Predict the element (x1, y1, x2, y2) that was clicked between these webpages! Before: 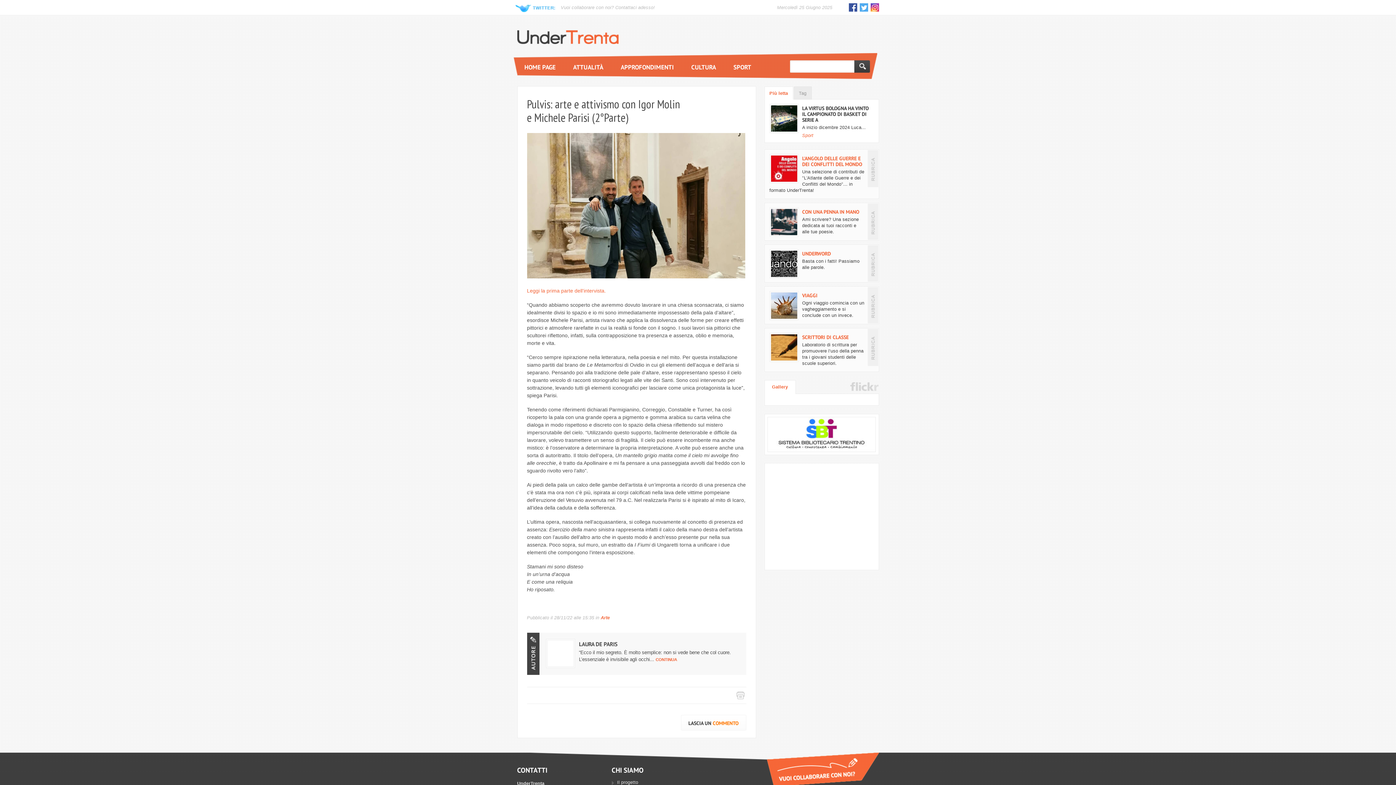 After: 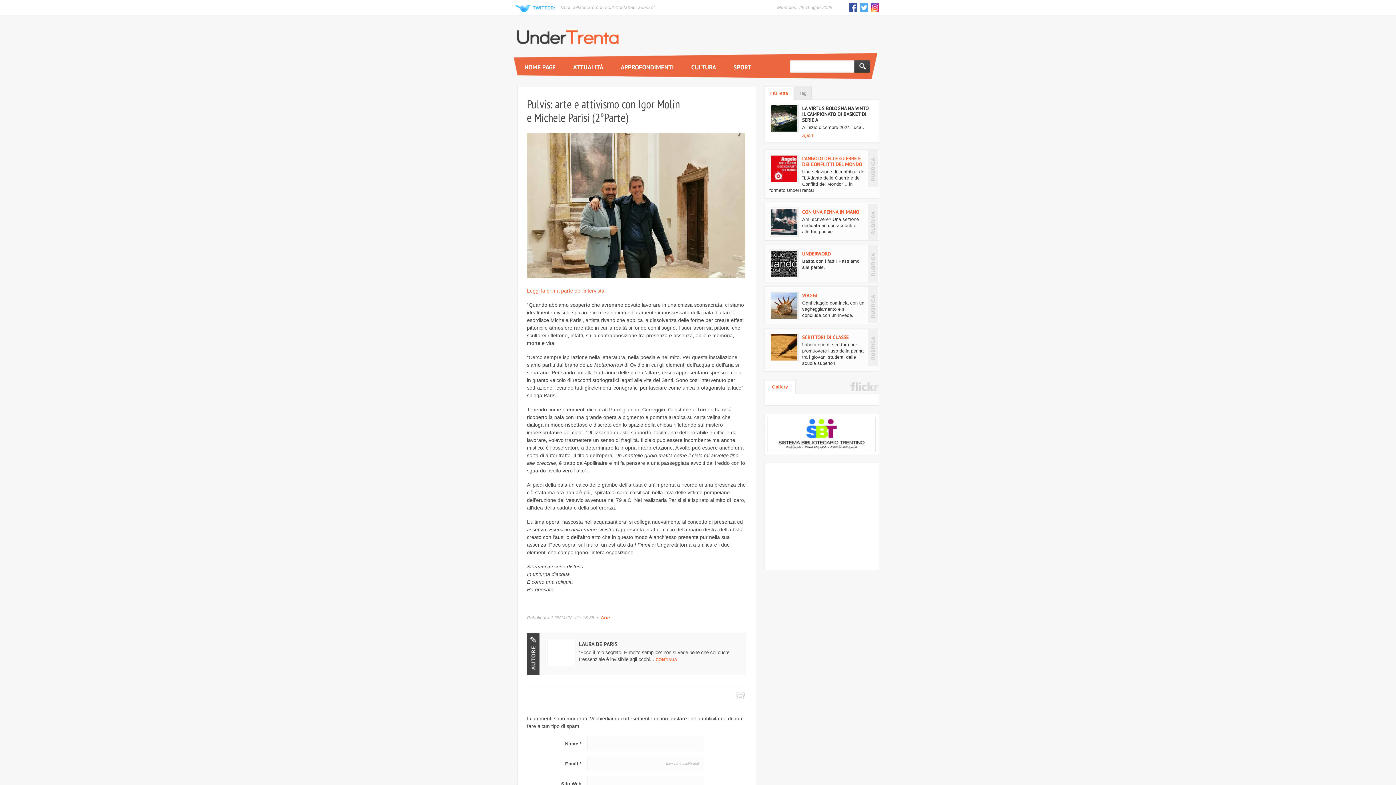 Action: bbox: (680, 715, 746, 730) label: LASCIA UN COMMENTO